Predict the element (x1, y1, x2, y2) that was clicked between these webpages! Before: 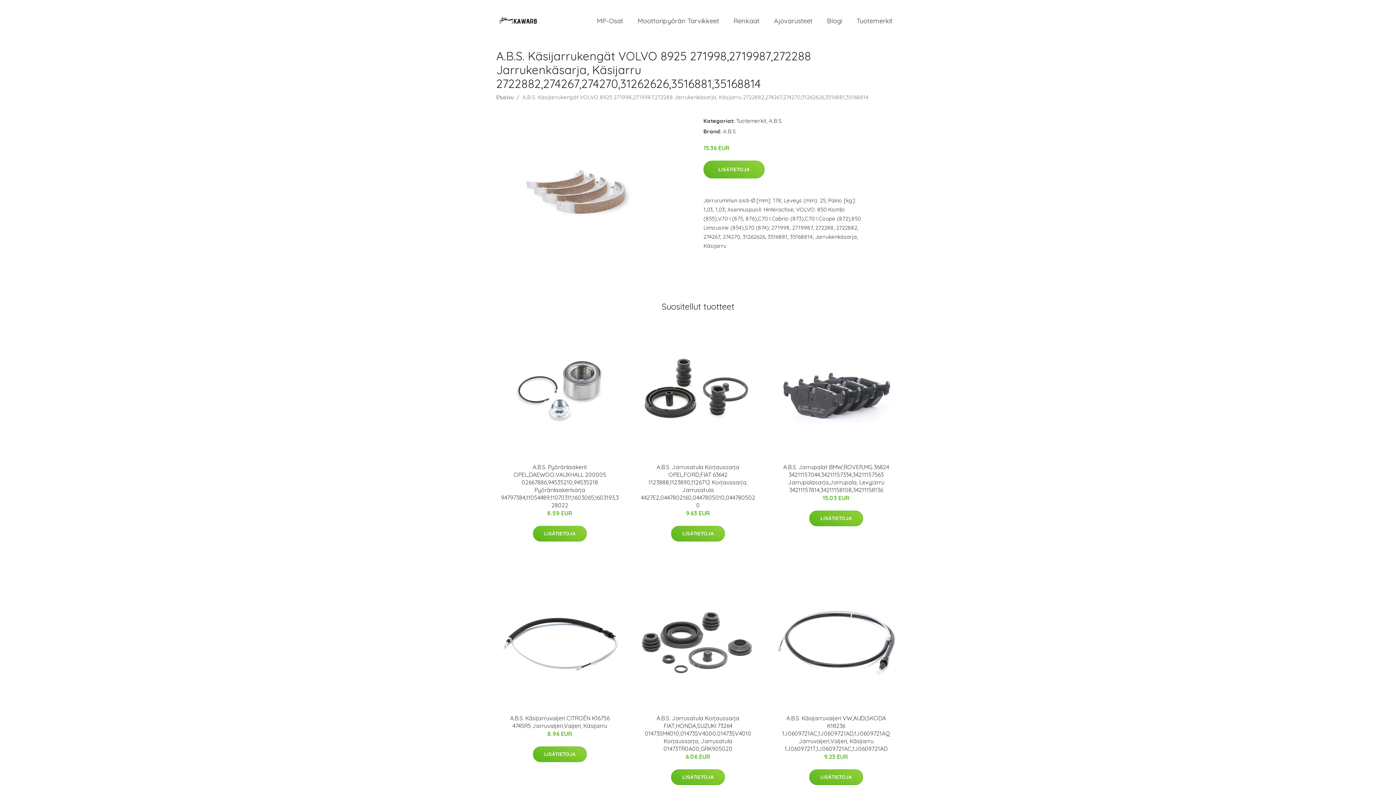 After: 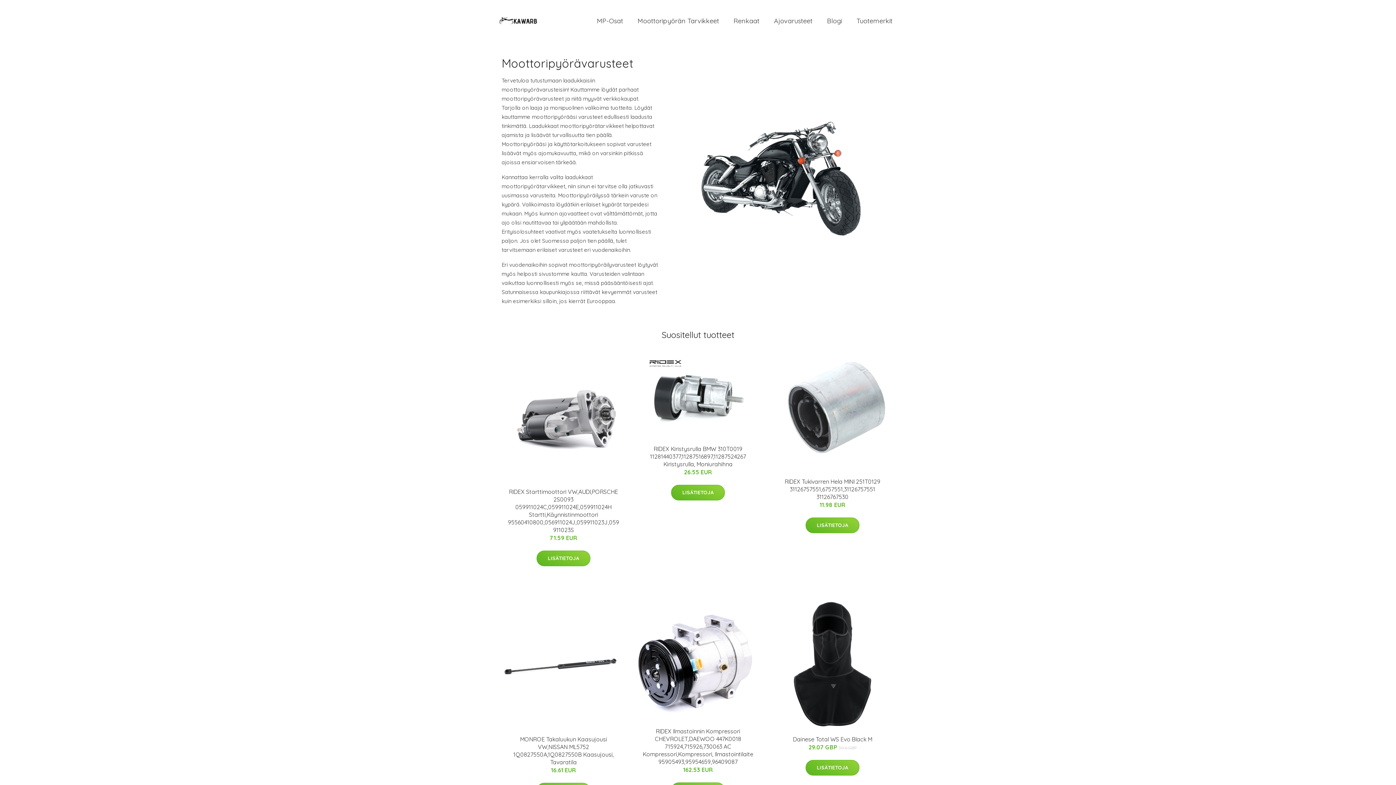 Action: label: A.B.S. Jarrusatula Korjaussarja OPEL,FORD,FIAT 63642 1123888,1123890,1126712 Korjaussarja, Jarrusatula 4427E2,0447802160,0447805010,0447805020 bbox: (640, 463, 755, 509)